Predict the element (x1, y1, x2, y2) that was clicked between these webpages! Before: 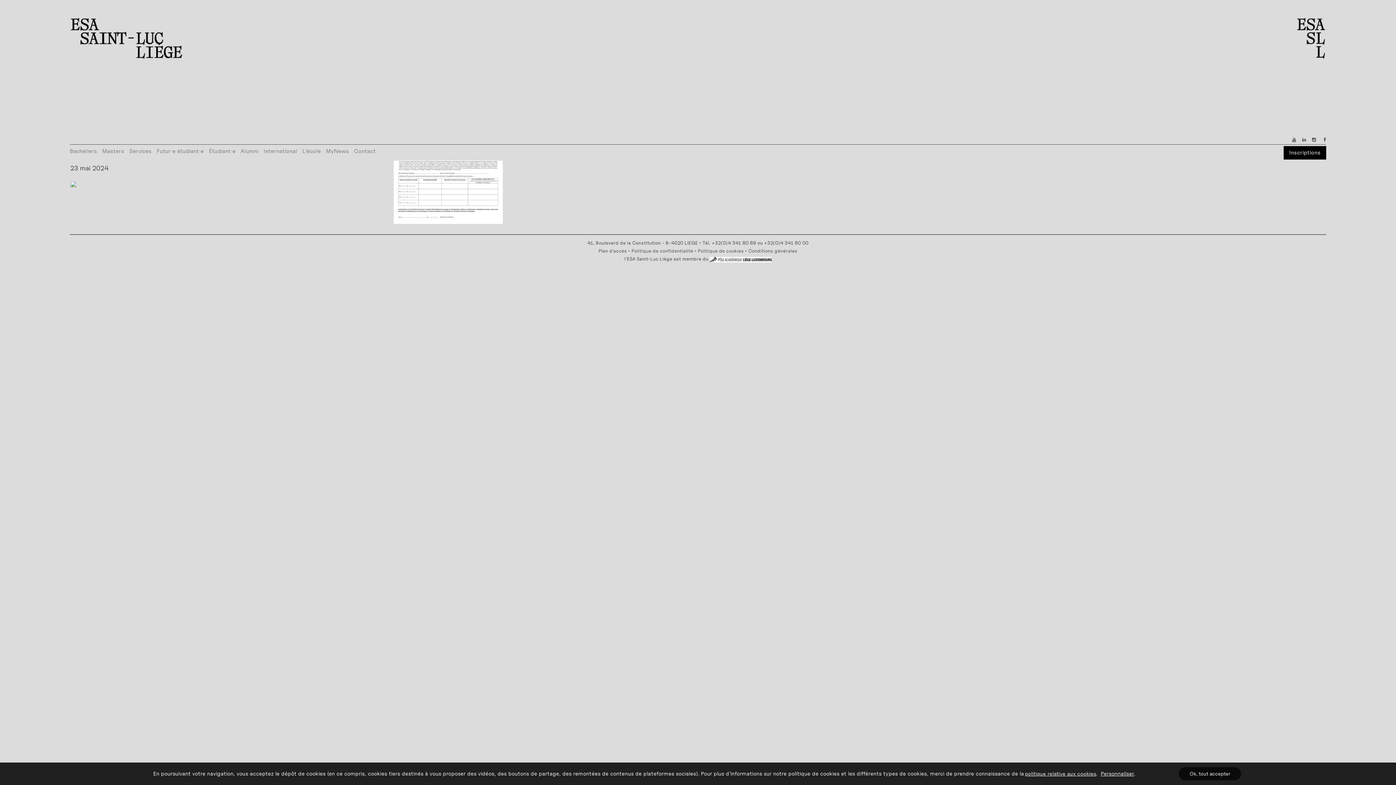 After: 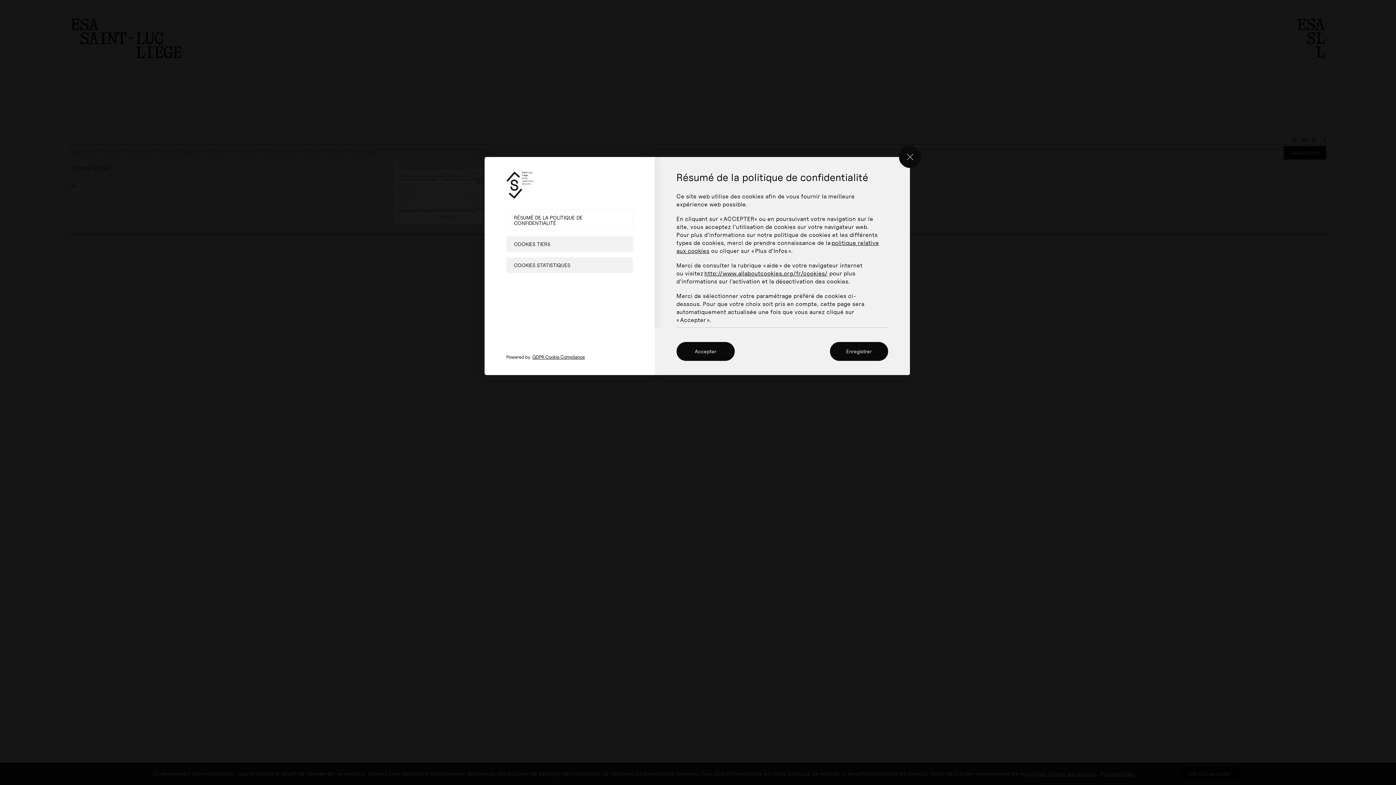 Action: bbox: (1101, 770, 1134, 777) label: Personnaliser